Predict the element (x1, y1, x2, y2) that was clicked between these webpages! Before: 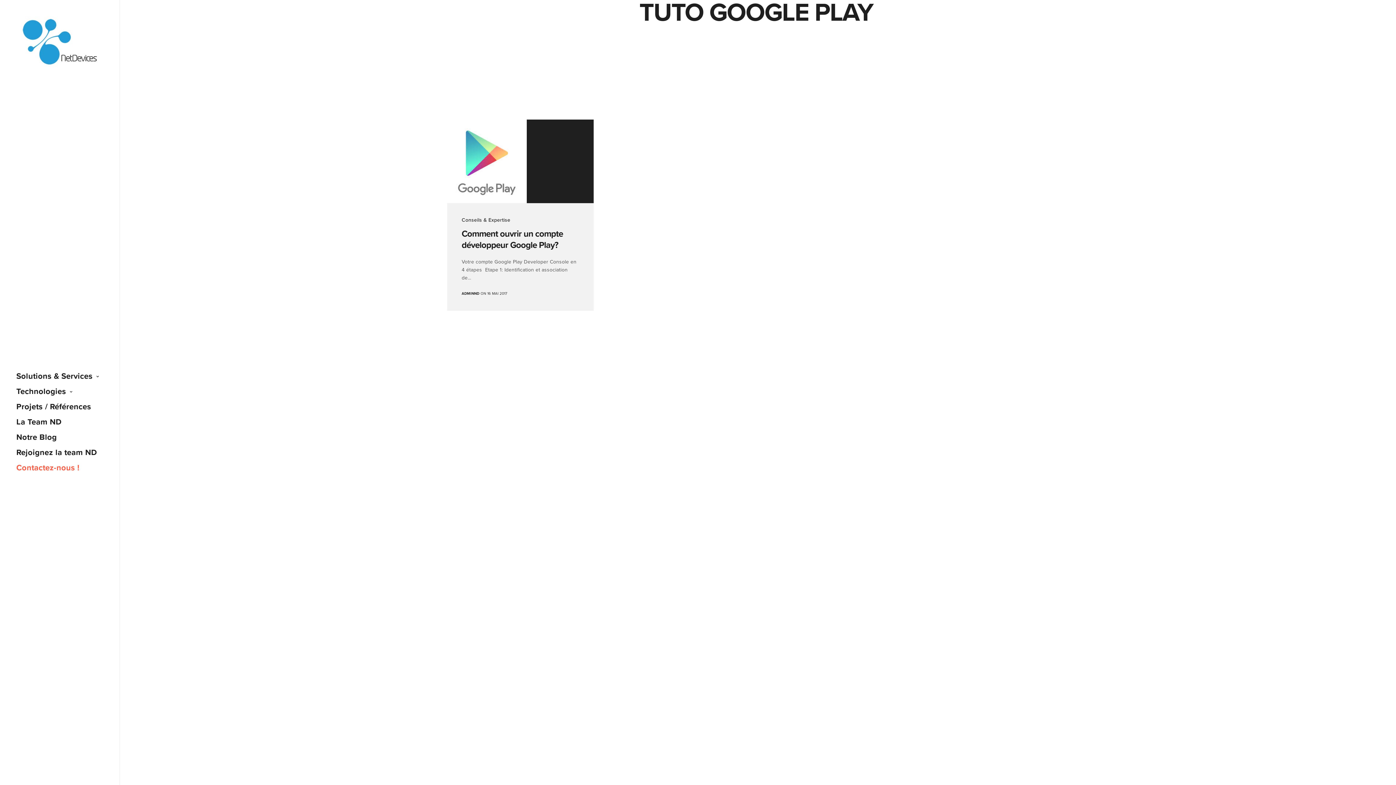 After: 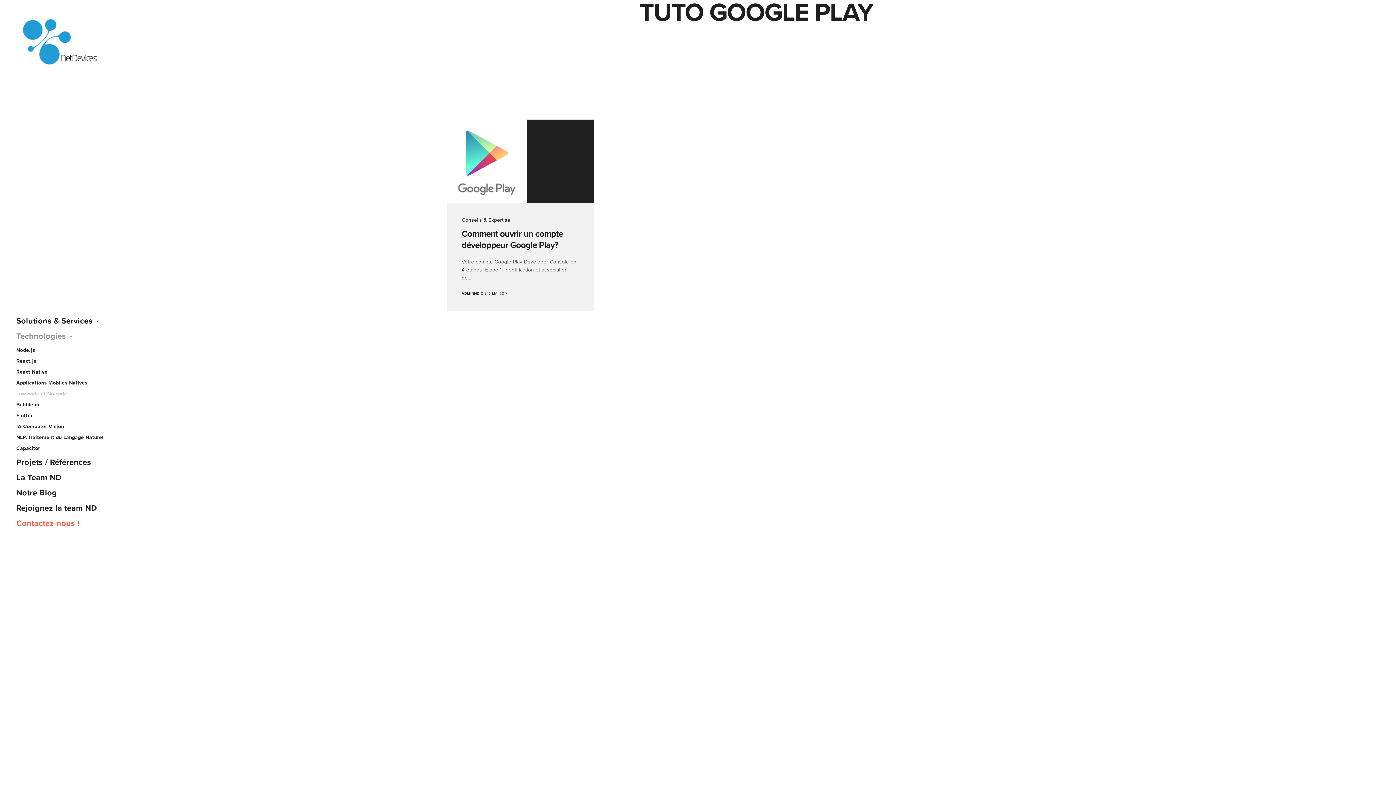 Action: label: Technologies bbox: (16, 384, 103, 399)